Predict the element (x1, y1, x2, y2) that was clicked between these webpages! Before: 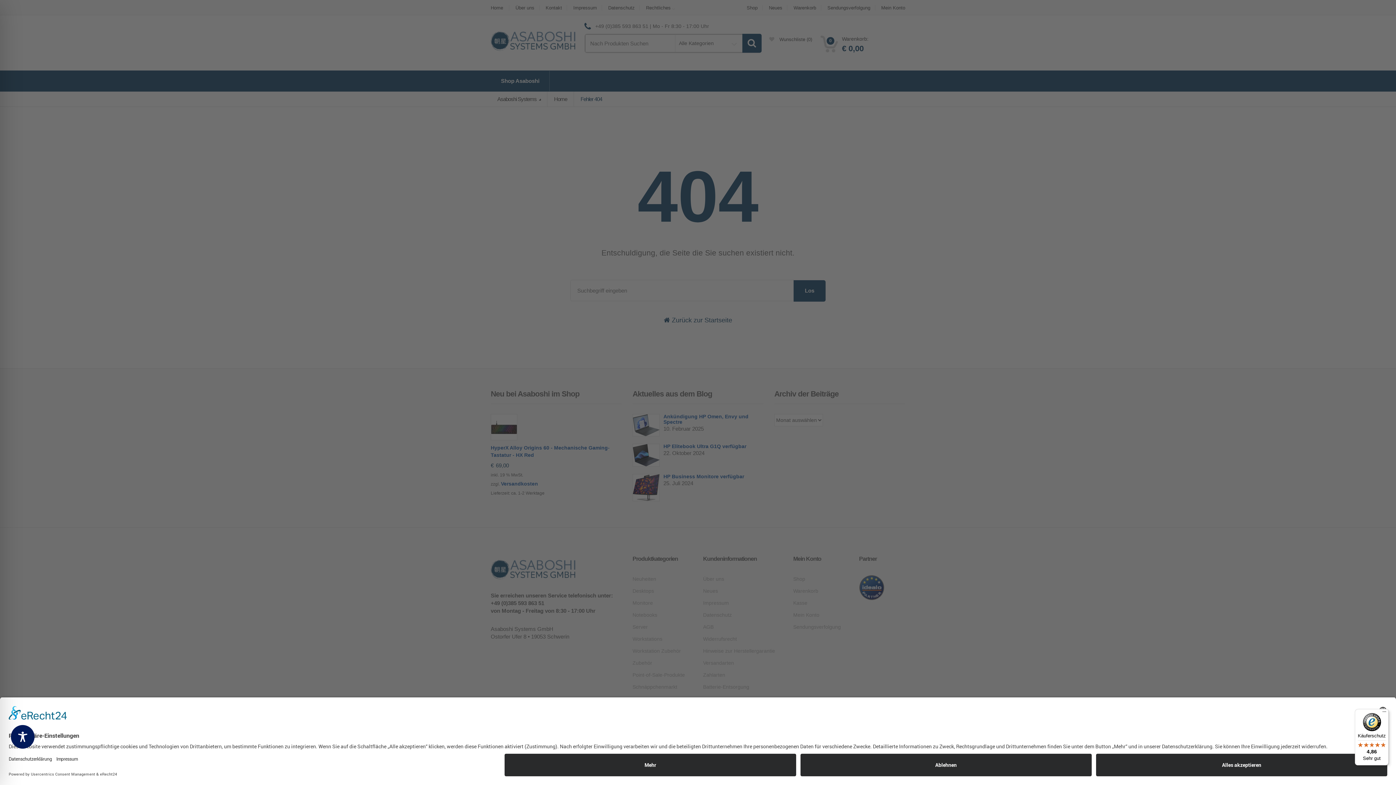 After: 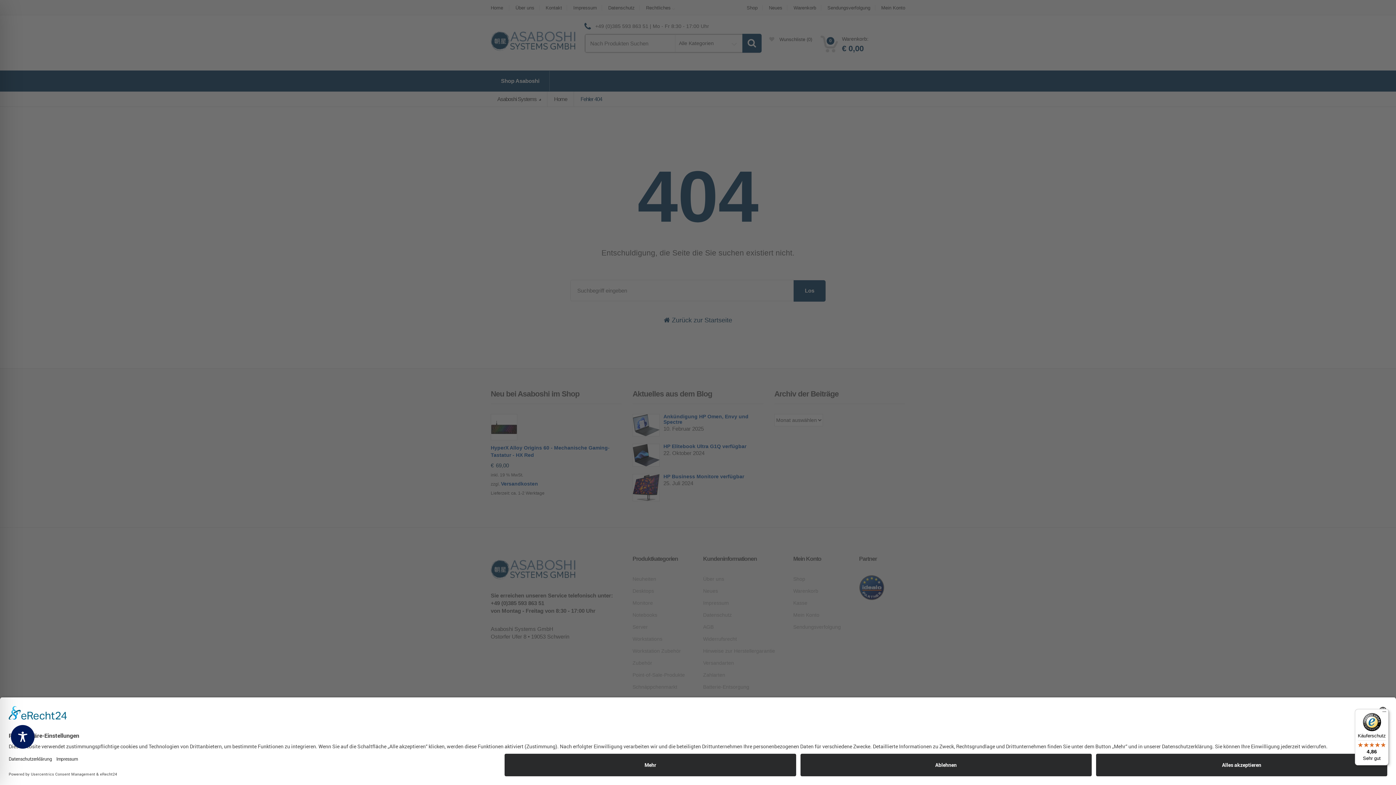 Action: bbox: (1355, 709, 1389, 765) label: Käuferschutz

4,86

Sehr gut